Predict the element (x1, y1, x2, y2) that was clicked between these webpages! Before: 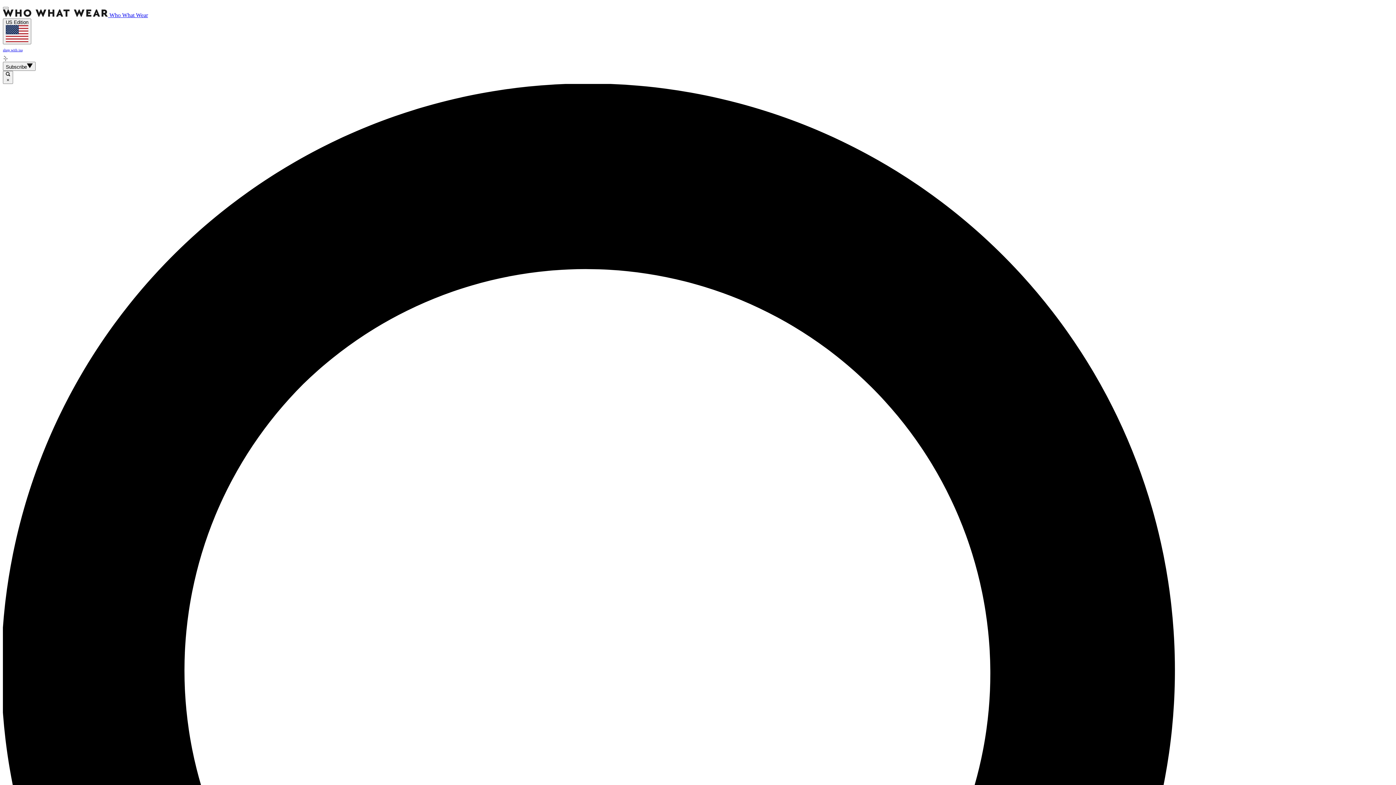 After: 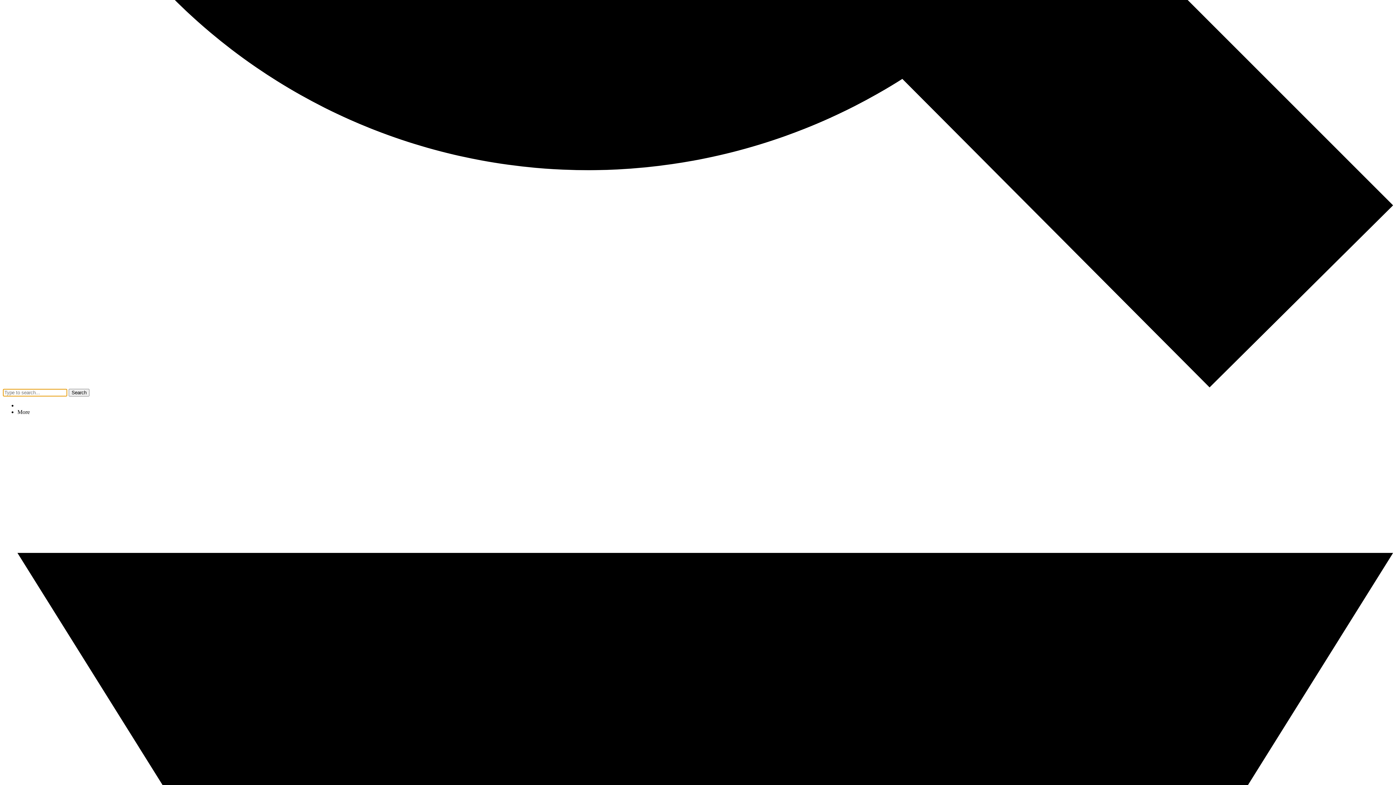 Action: label:  × bbox: (2, 70, 13, 83)